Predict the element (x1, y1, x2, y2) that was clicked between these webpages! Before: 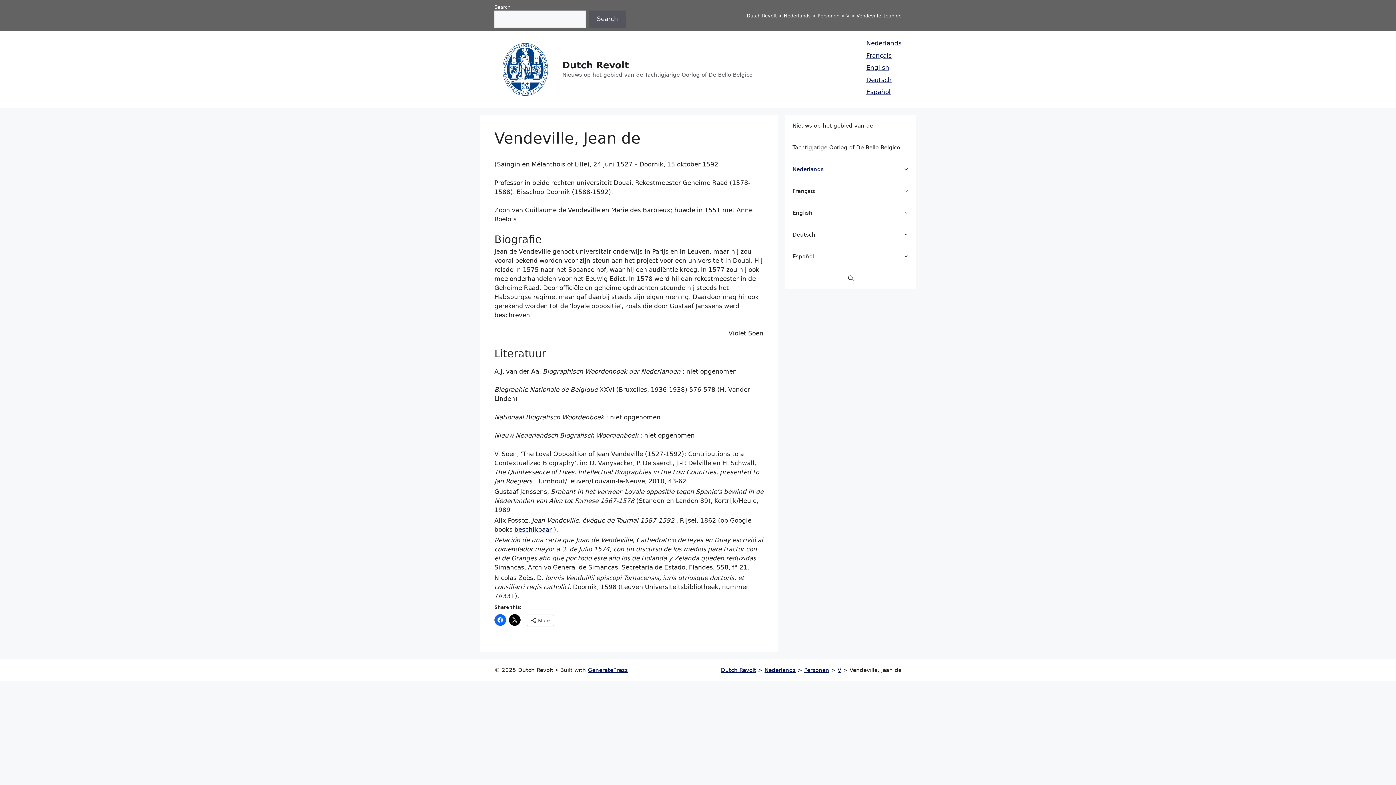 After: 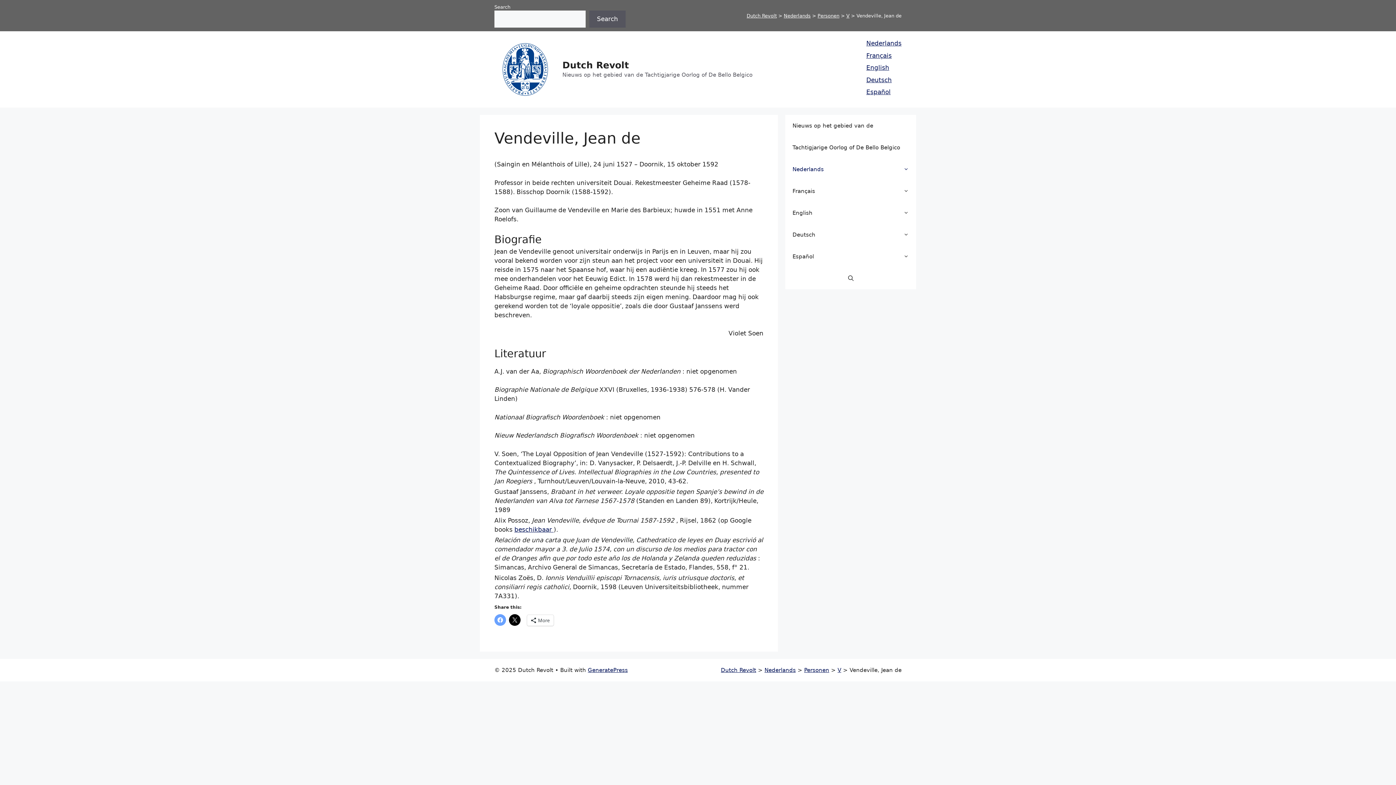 Action: bbox: (494, 614, 506, 626)